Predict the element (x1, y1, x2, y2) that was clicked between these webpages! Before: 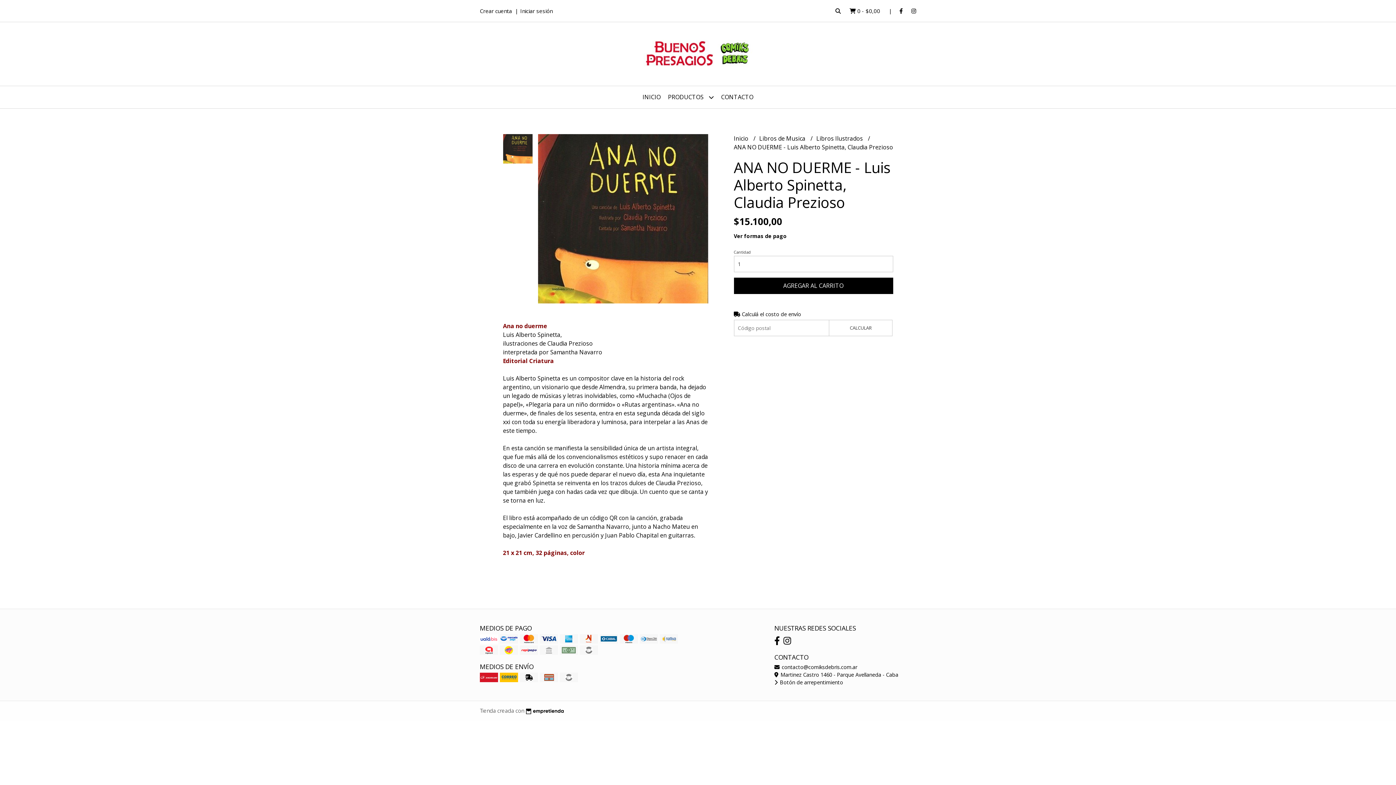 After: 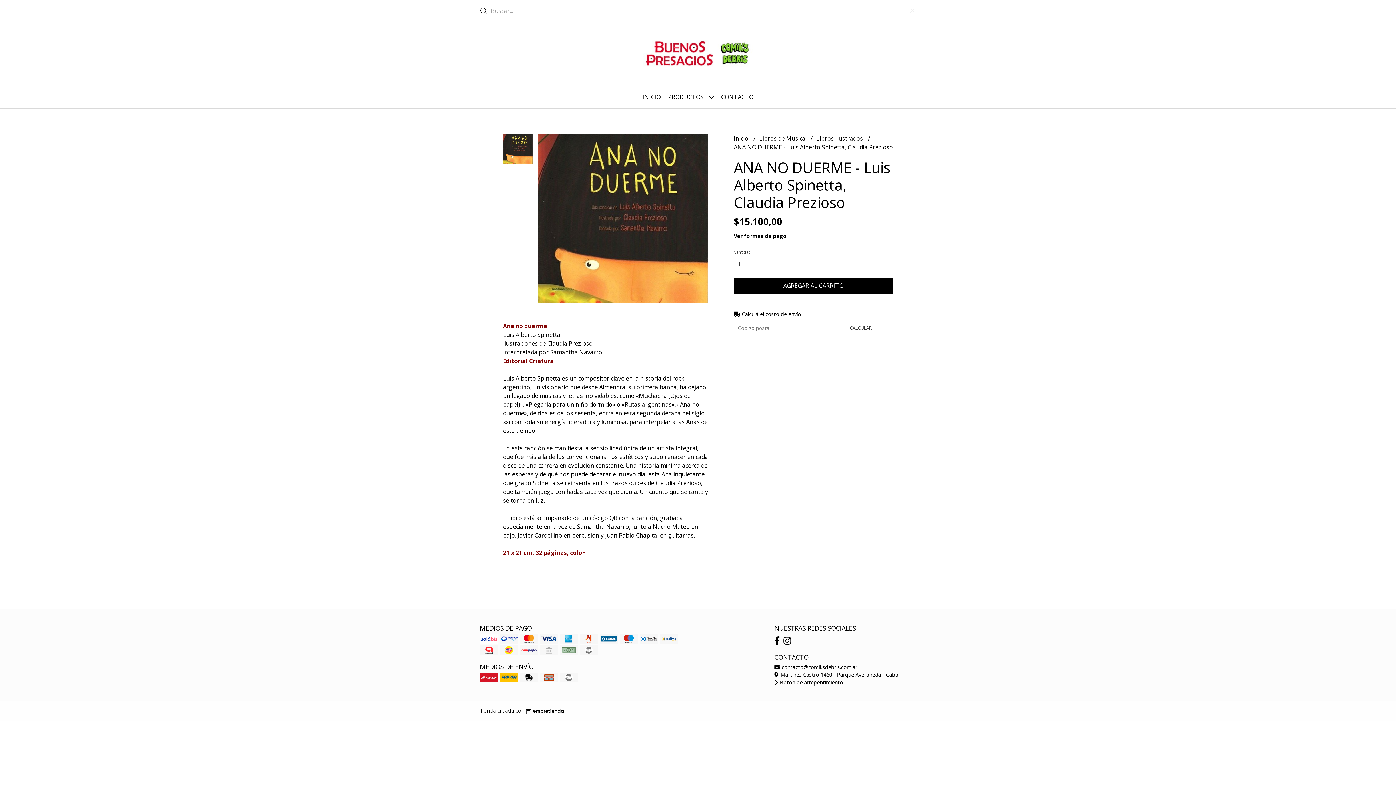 Action: label:   bbox: (835, 7, 842, 14)